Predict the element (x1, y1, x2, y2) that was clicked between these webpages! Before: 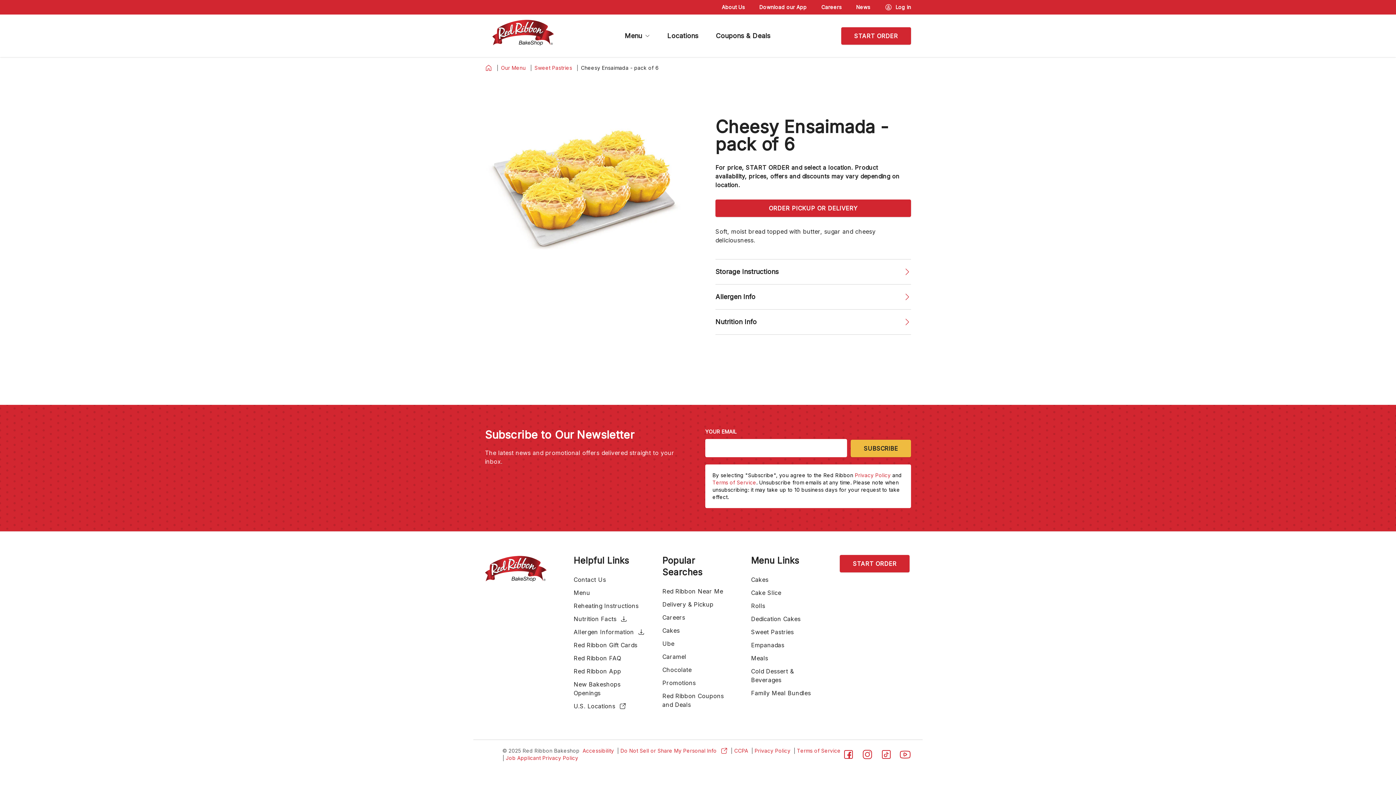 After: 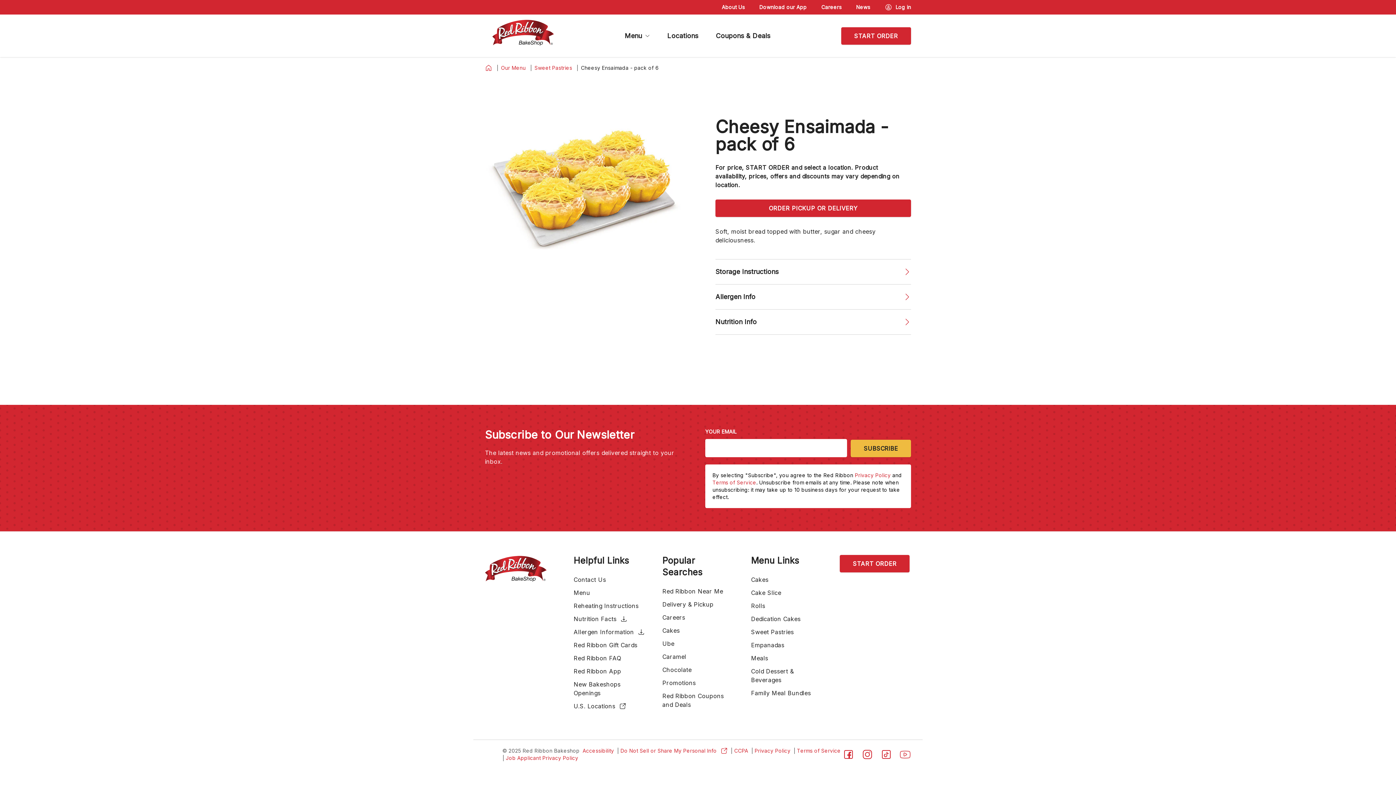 Action: label: YouTube bbox: (899, 749, 911, 760)